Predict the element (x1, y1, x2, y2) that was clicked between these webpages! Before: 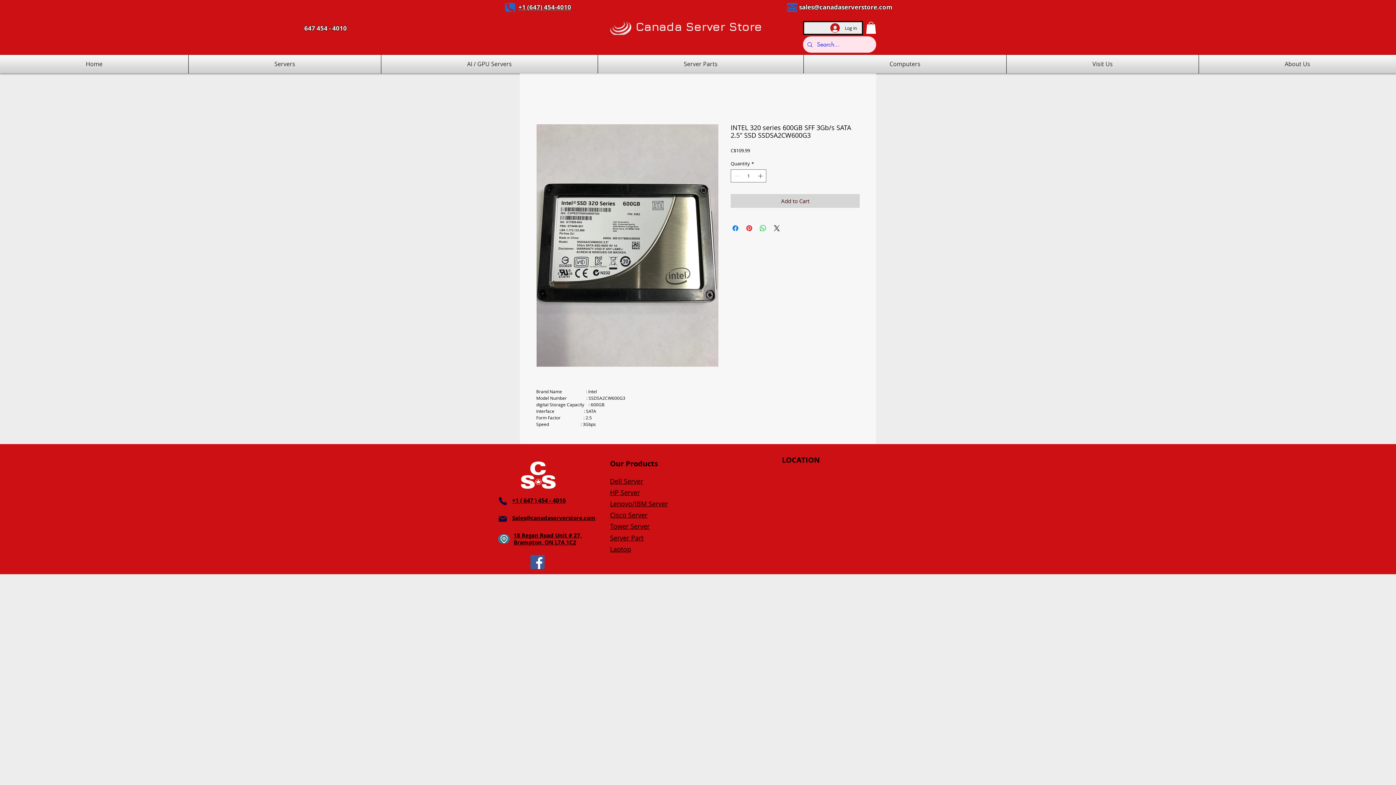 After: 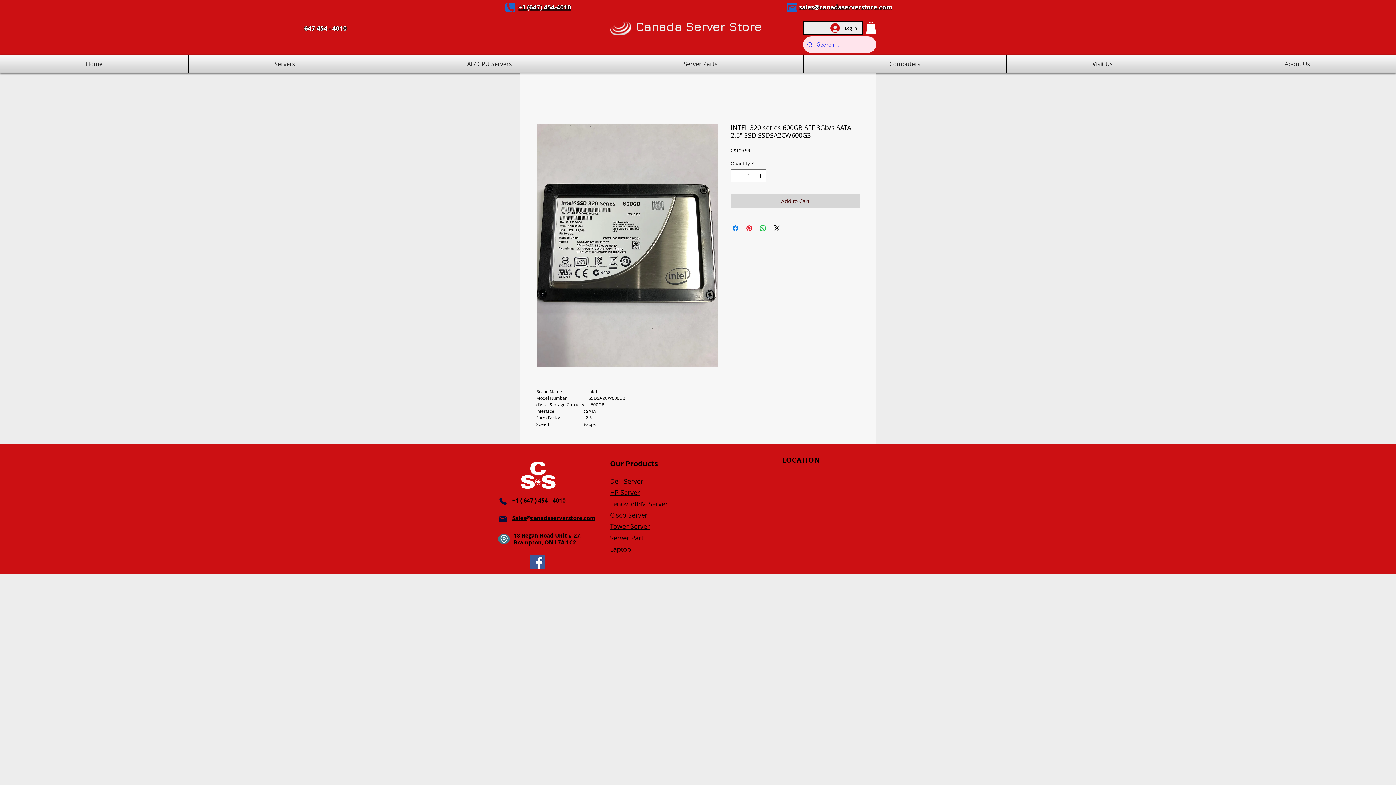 Action: bbox: (498, 496, 507, 506) label: Phone